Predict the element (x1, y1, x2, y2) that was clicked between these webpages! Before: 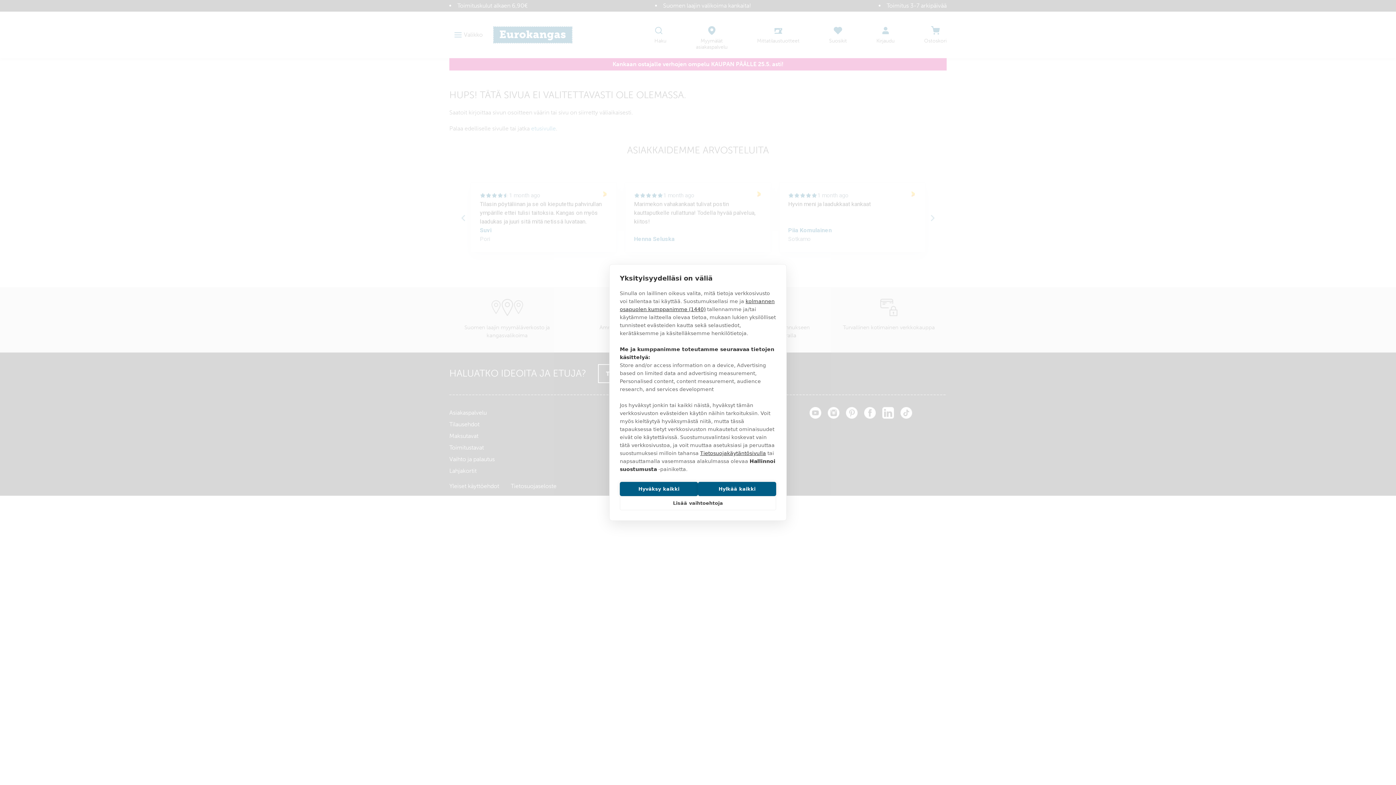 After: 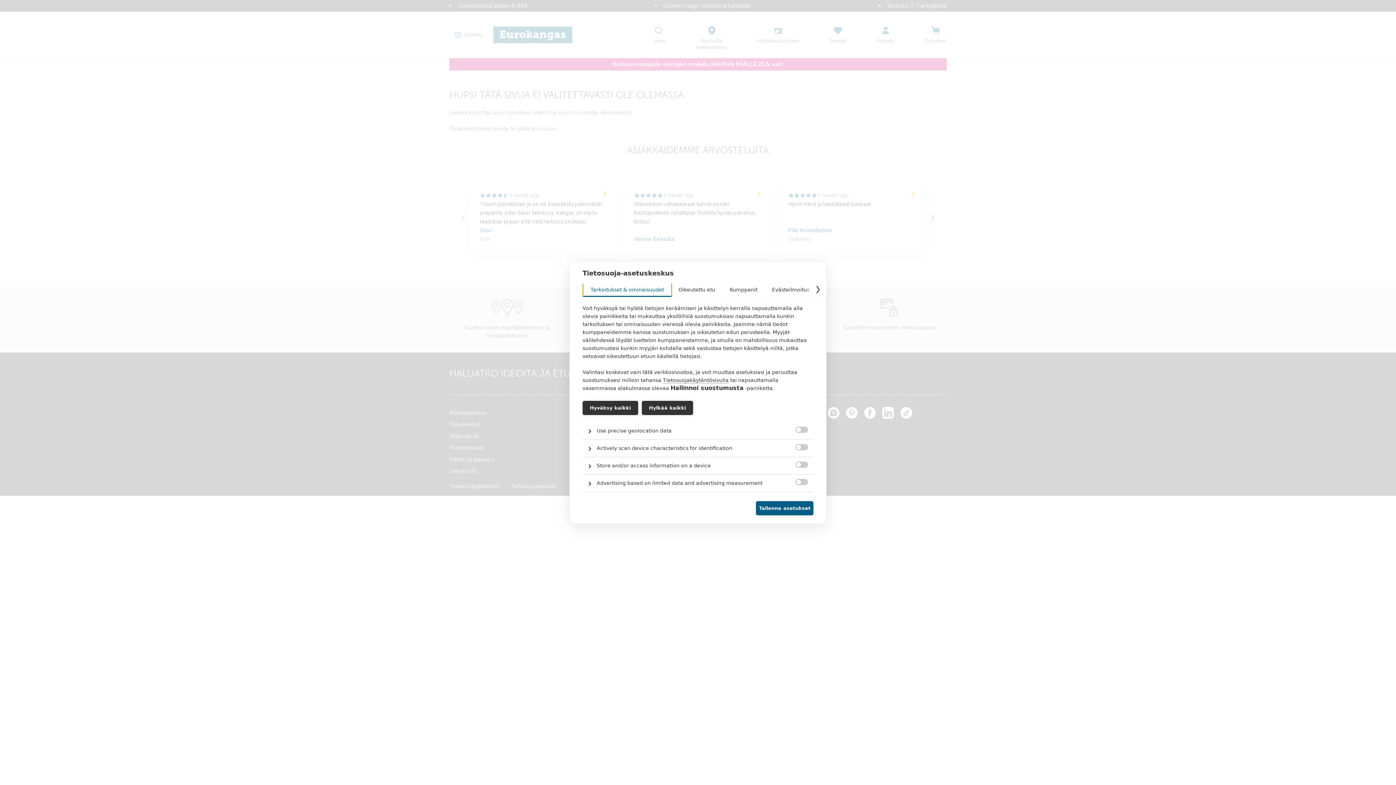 Action: label: Lisää vaihtoehtoja bbox: (620, 496, 776, 510)